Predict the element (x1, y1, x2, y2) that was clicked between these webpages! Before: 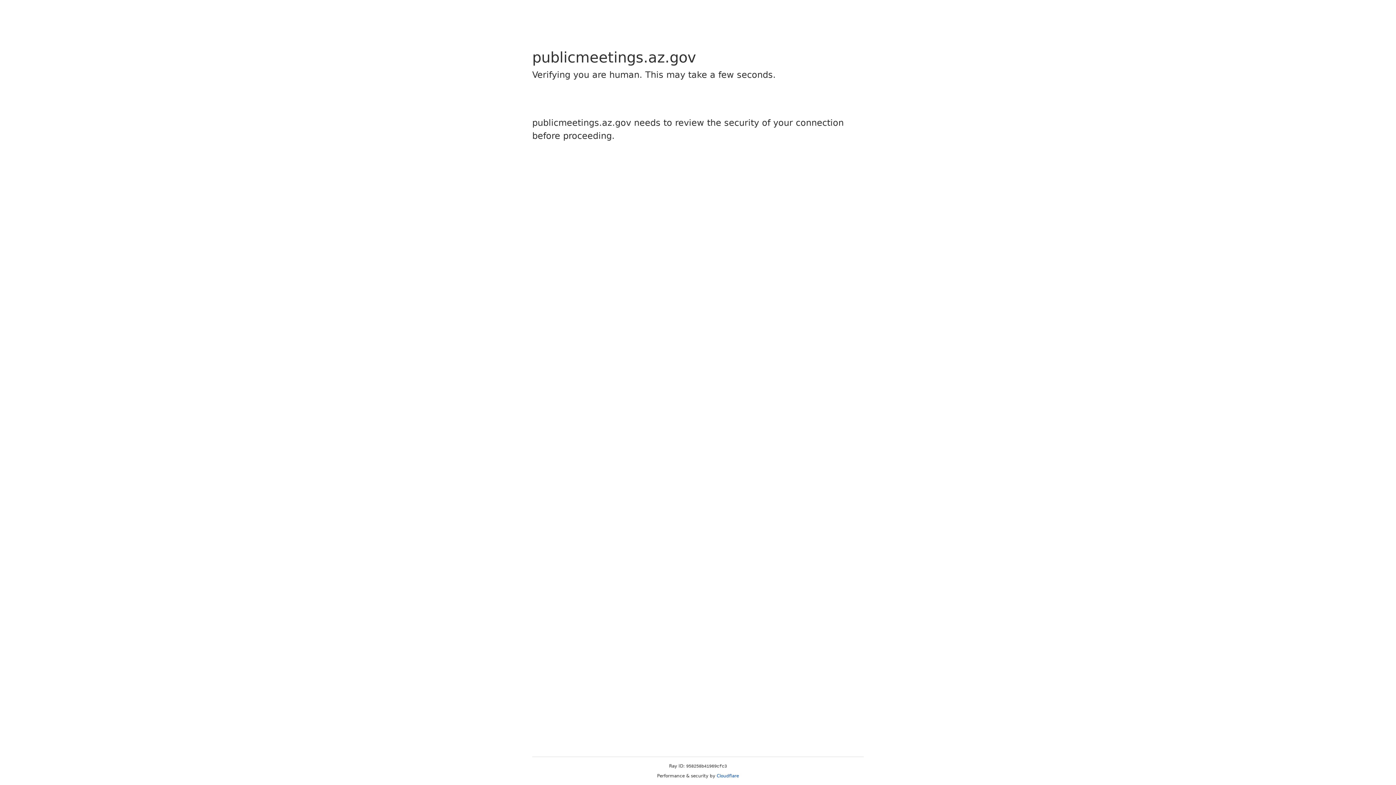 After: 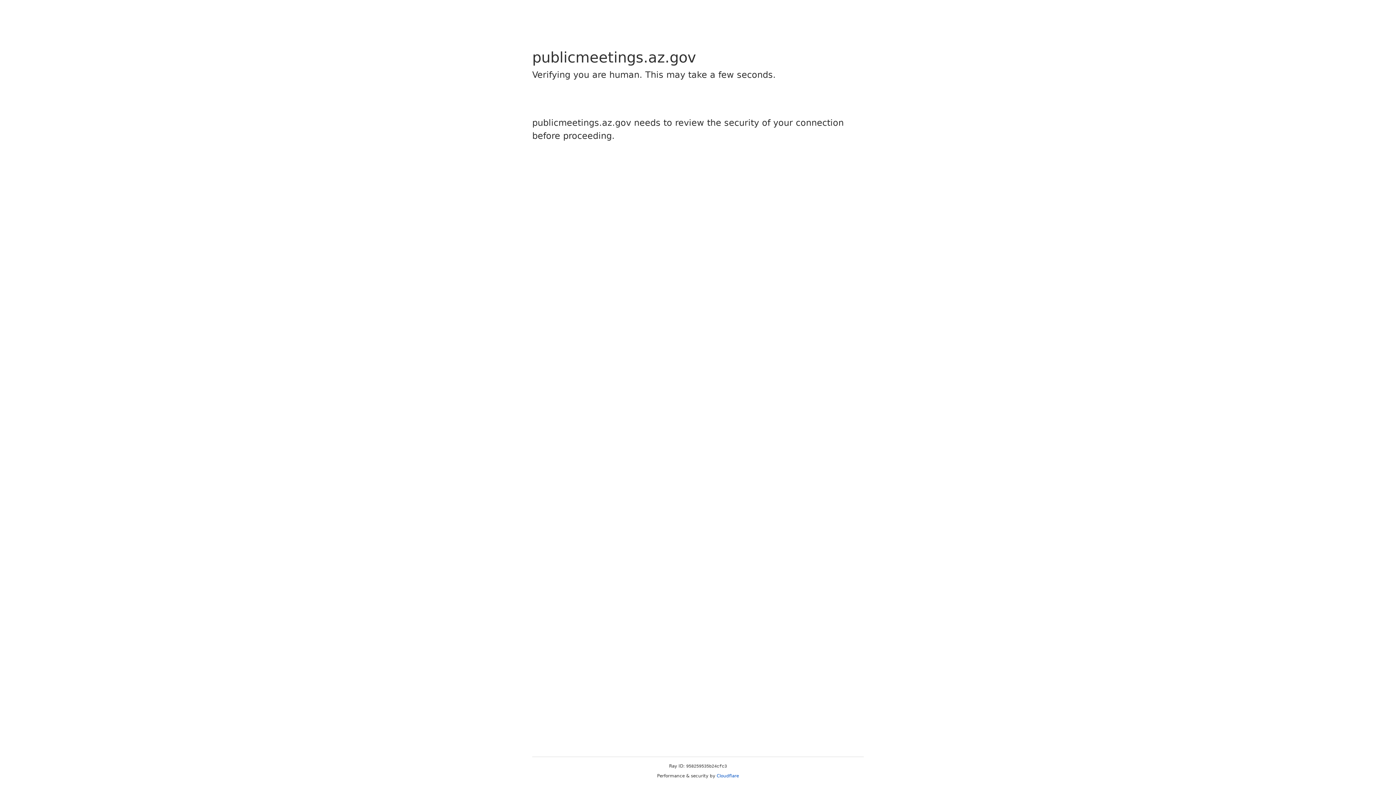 Action: bbox: (716, 773, 739, 778) label: Cloudflare